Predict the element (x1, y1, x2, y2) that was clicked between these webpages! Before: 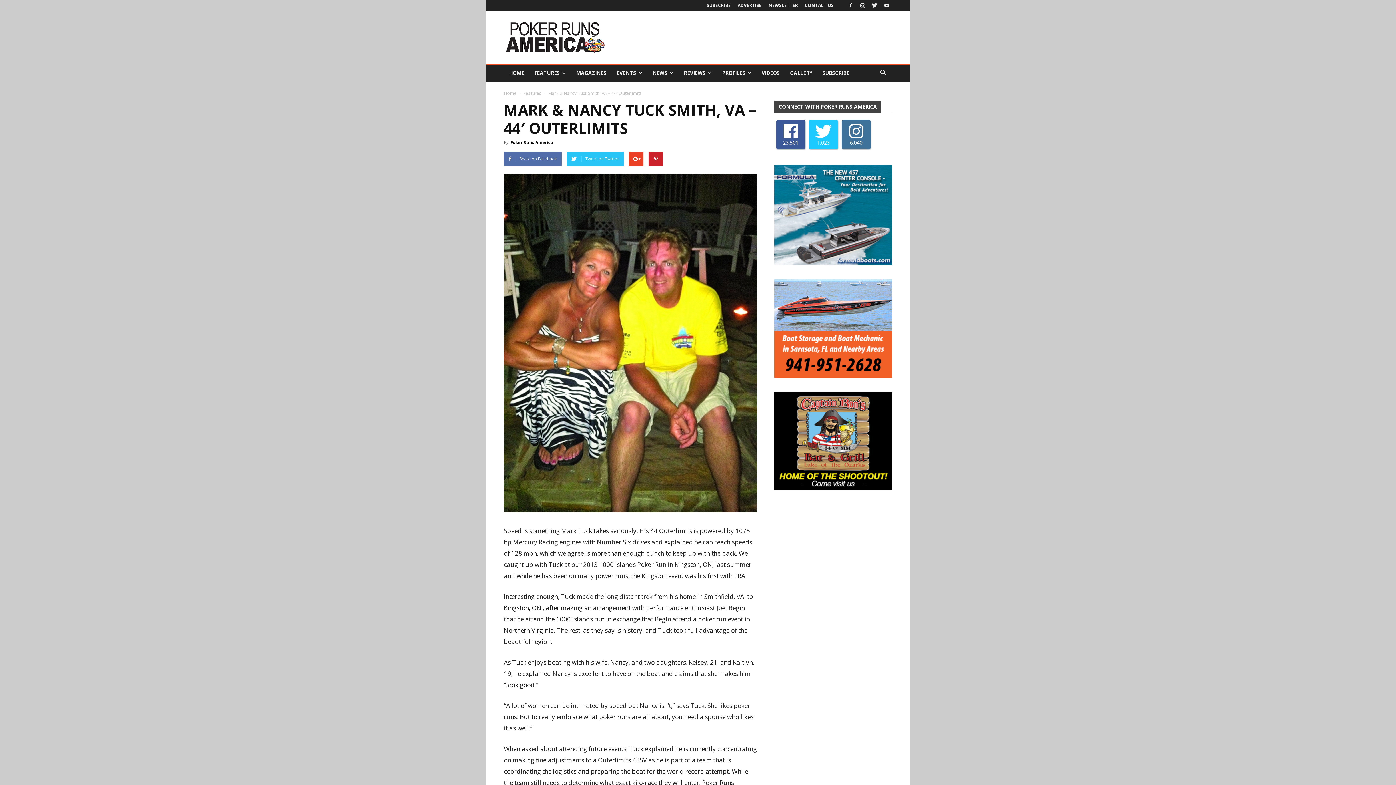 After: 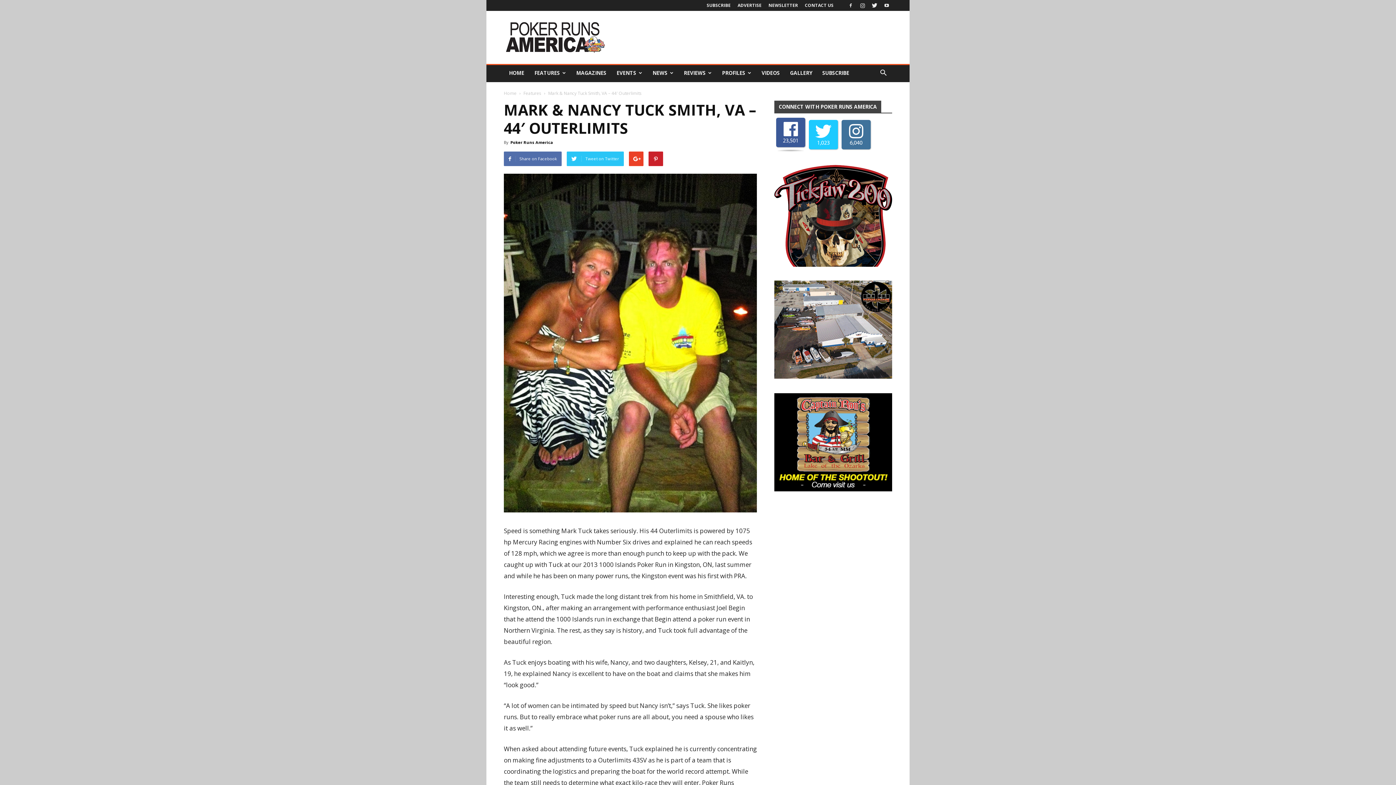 Action: label: 23,501 bbox: (776, 120, 805, 149)